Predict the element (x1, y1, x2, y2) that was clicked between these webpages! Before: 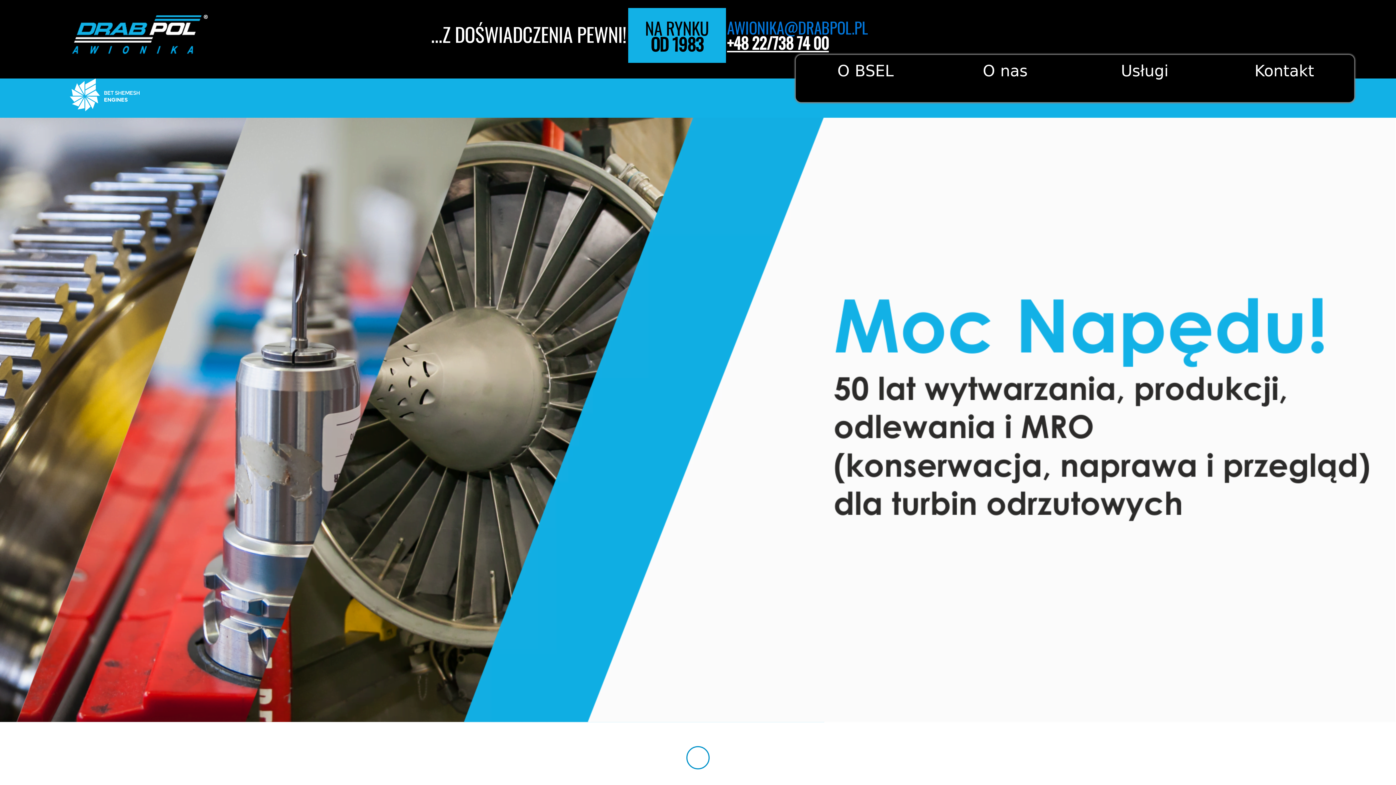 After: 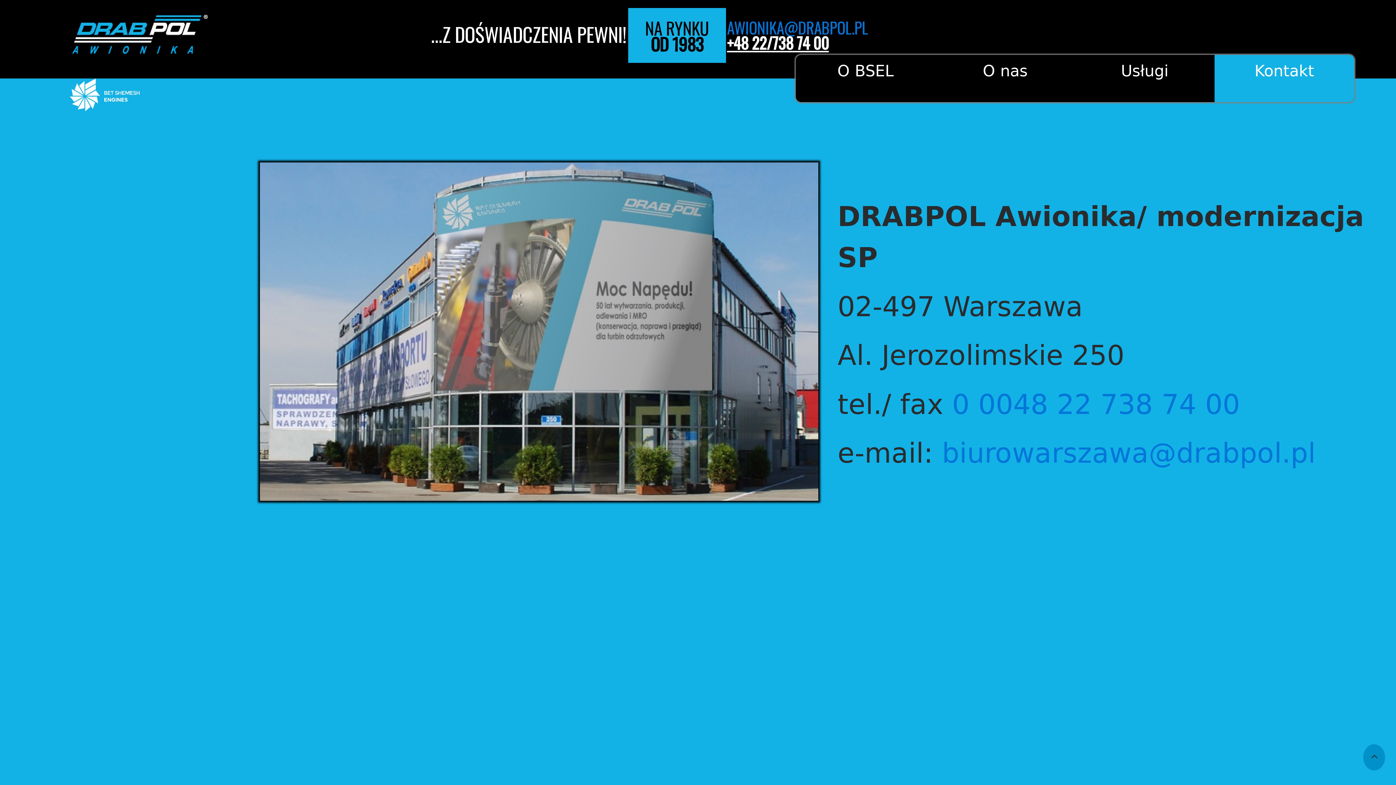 Action: bbox: (1214, 54, 1354, 102) label: Kontakt